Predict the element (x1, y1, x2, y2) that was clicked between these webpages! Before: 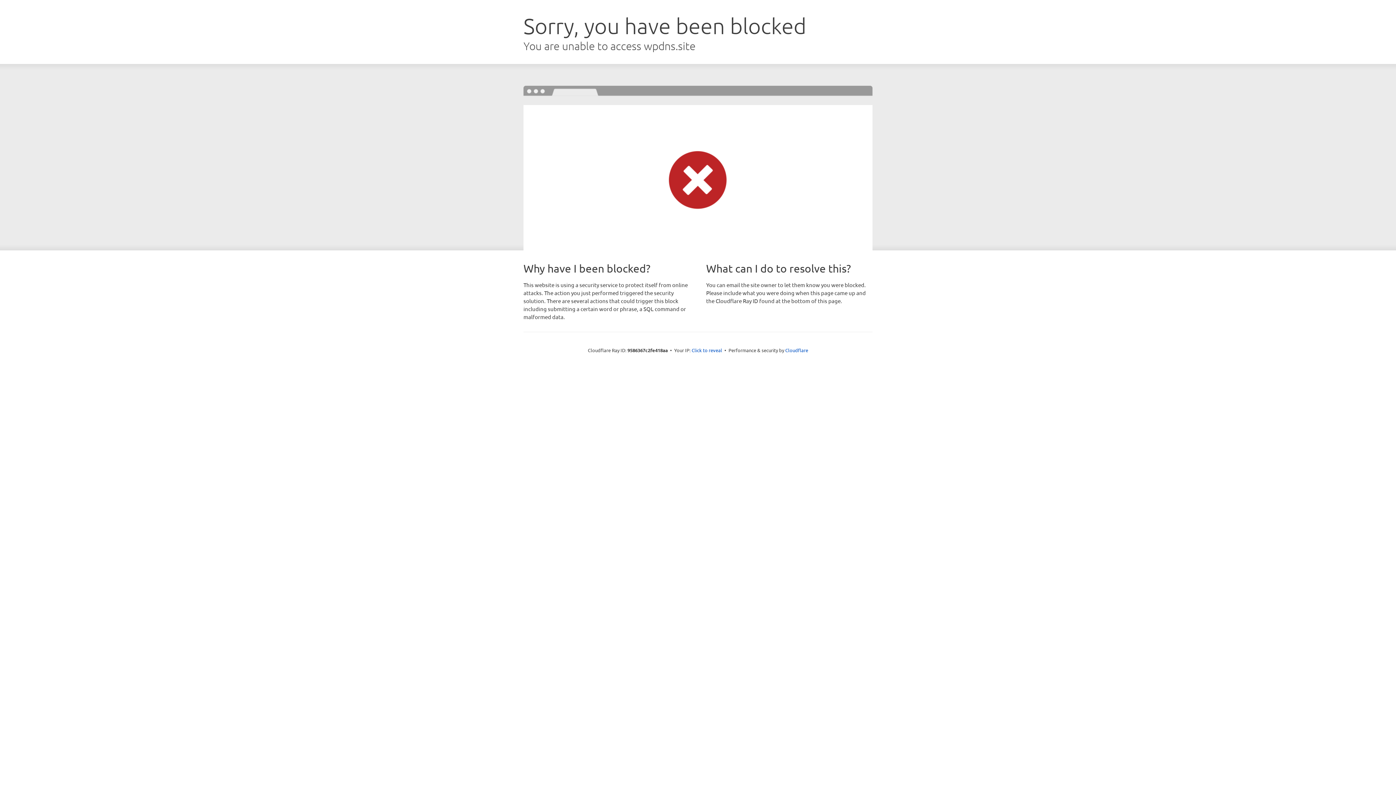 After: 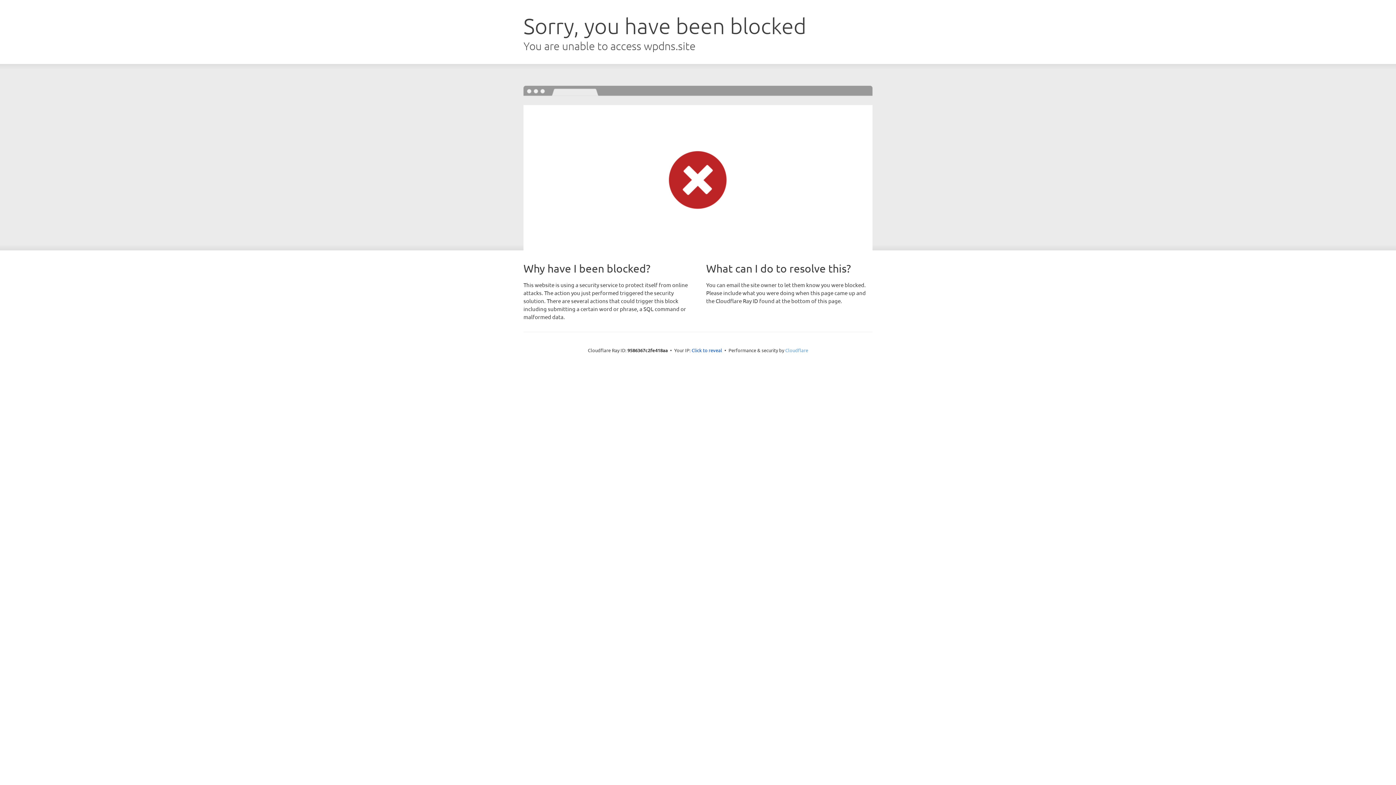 Action: bbox: (785, 347, 808, 353) label: Cloudflare